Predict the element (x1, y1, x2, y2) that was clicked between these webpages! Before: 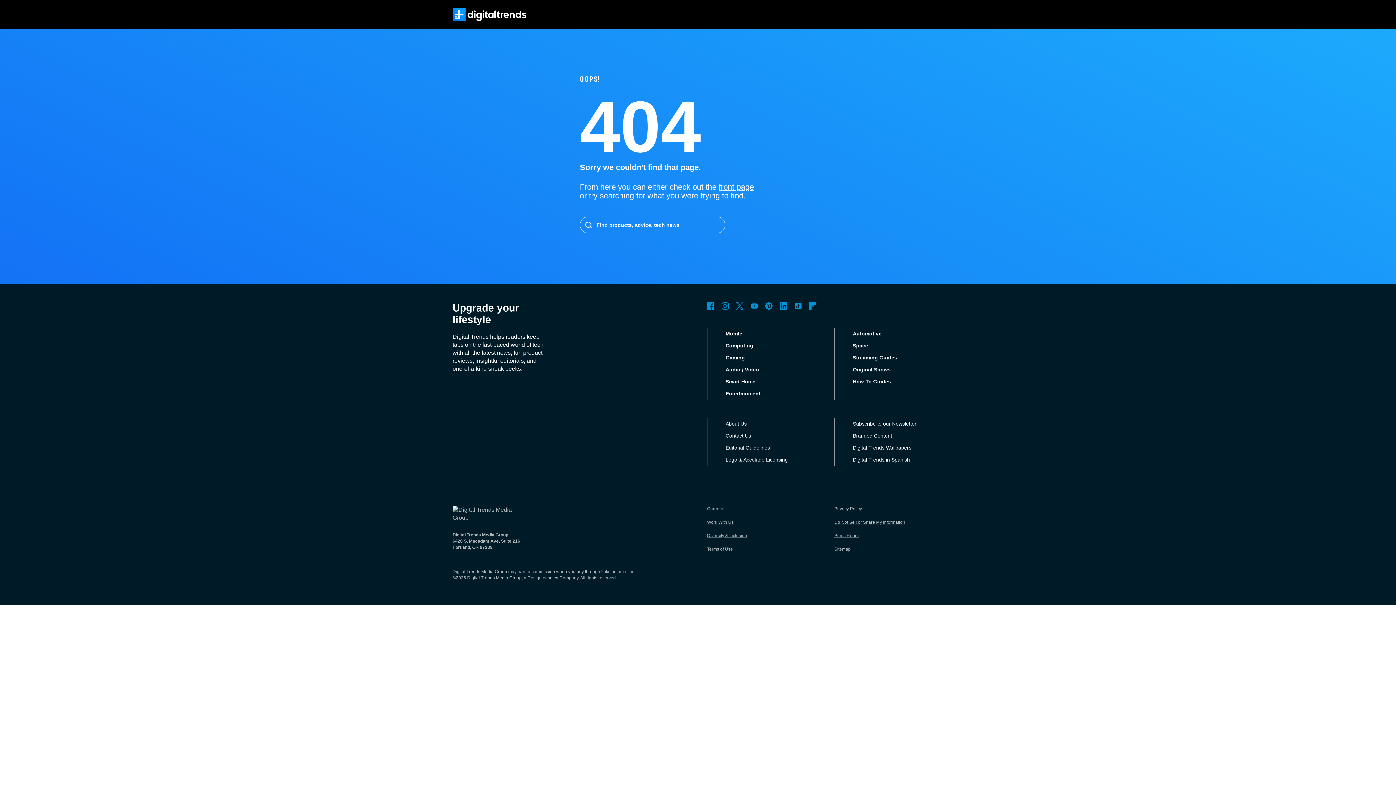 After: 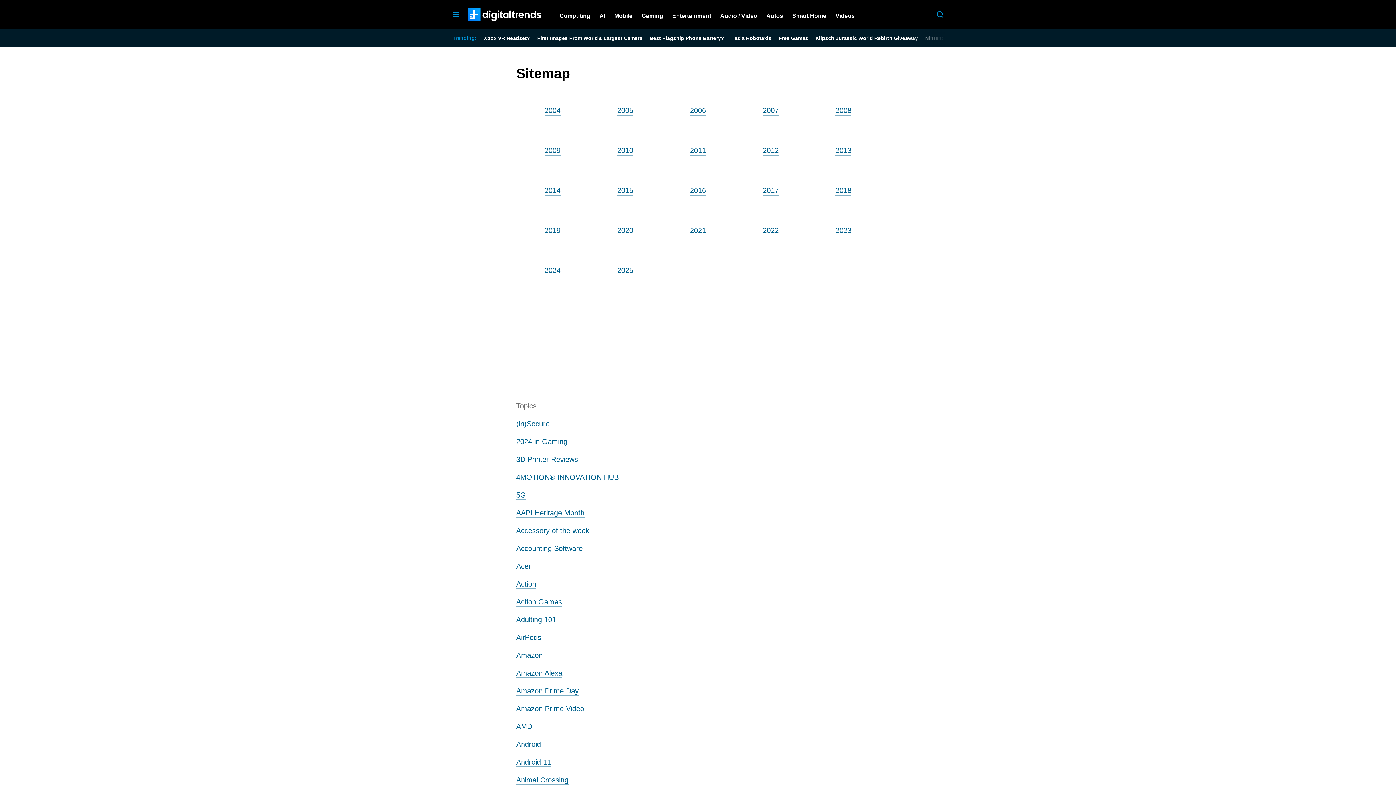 Action: bbox: (834, 546, 850, 552) label: Sitemap